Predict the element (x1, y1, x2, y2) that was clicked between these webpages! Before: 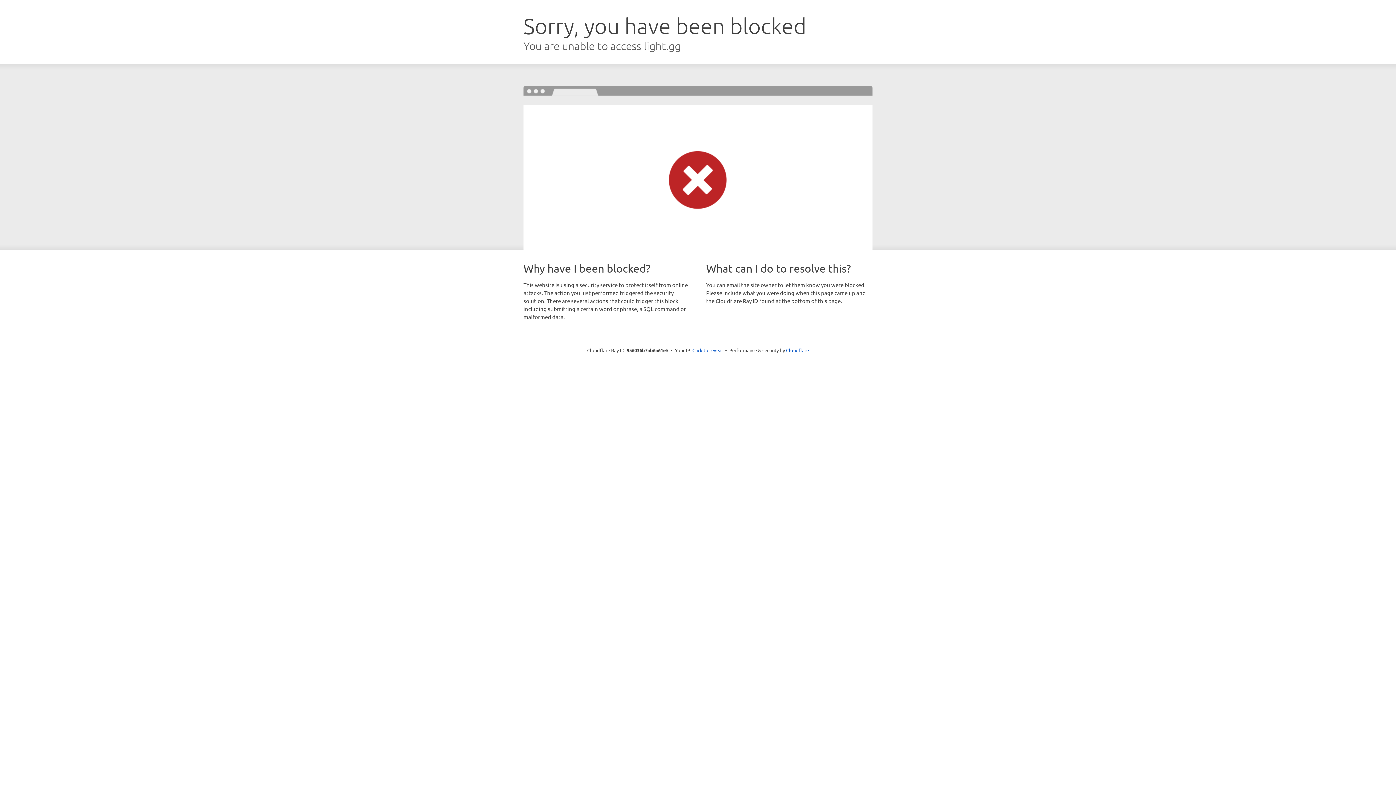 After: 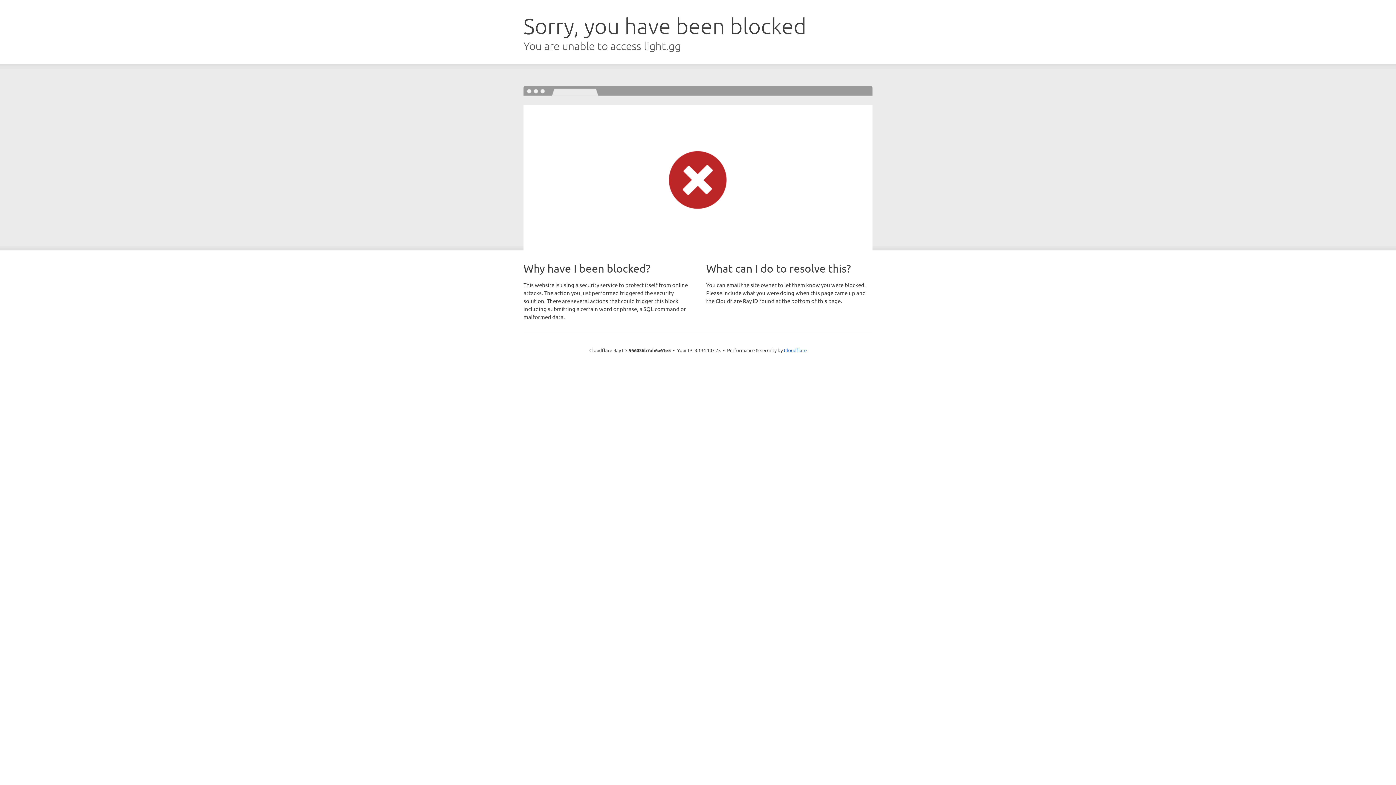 Action: label: Click to reveal bbox: (692, 346, 723, 353)